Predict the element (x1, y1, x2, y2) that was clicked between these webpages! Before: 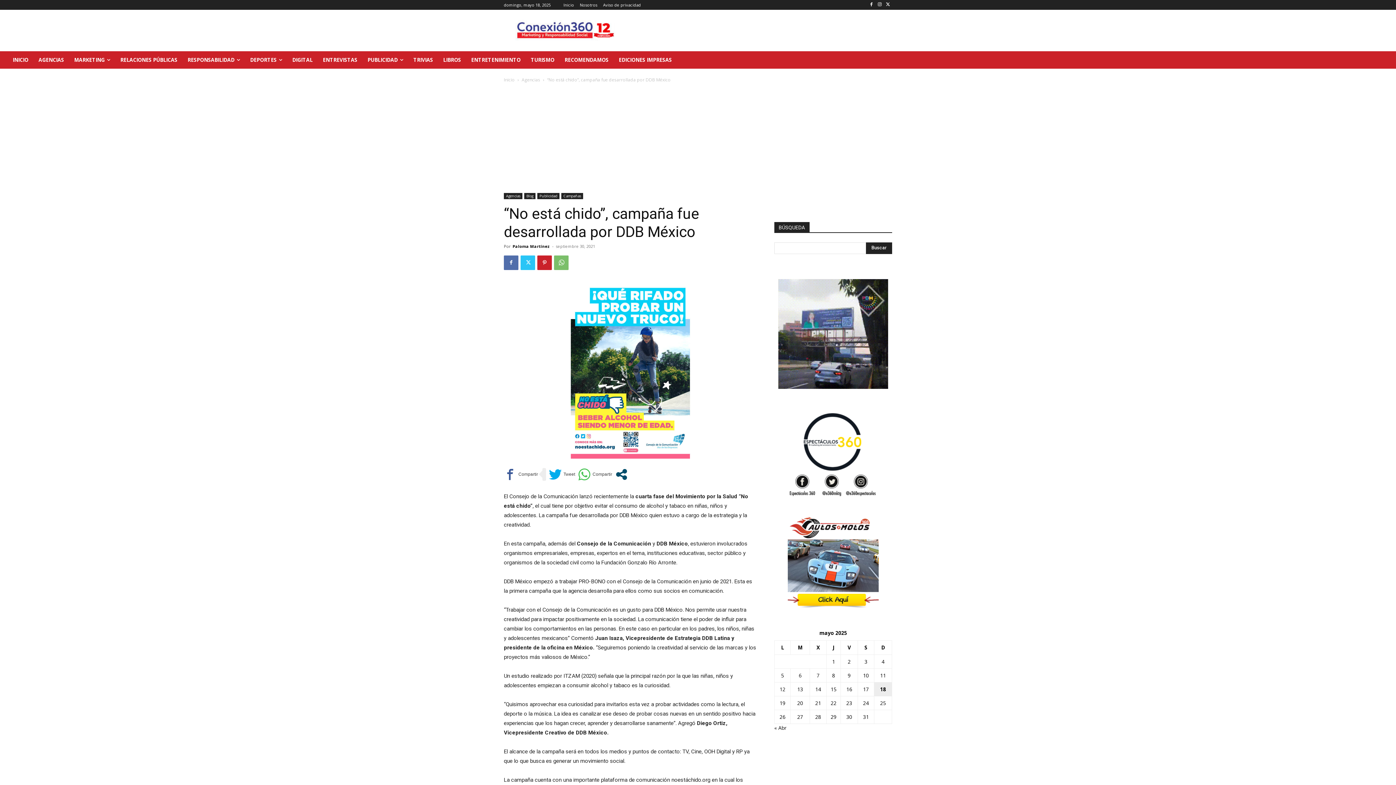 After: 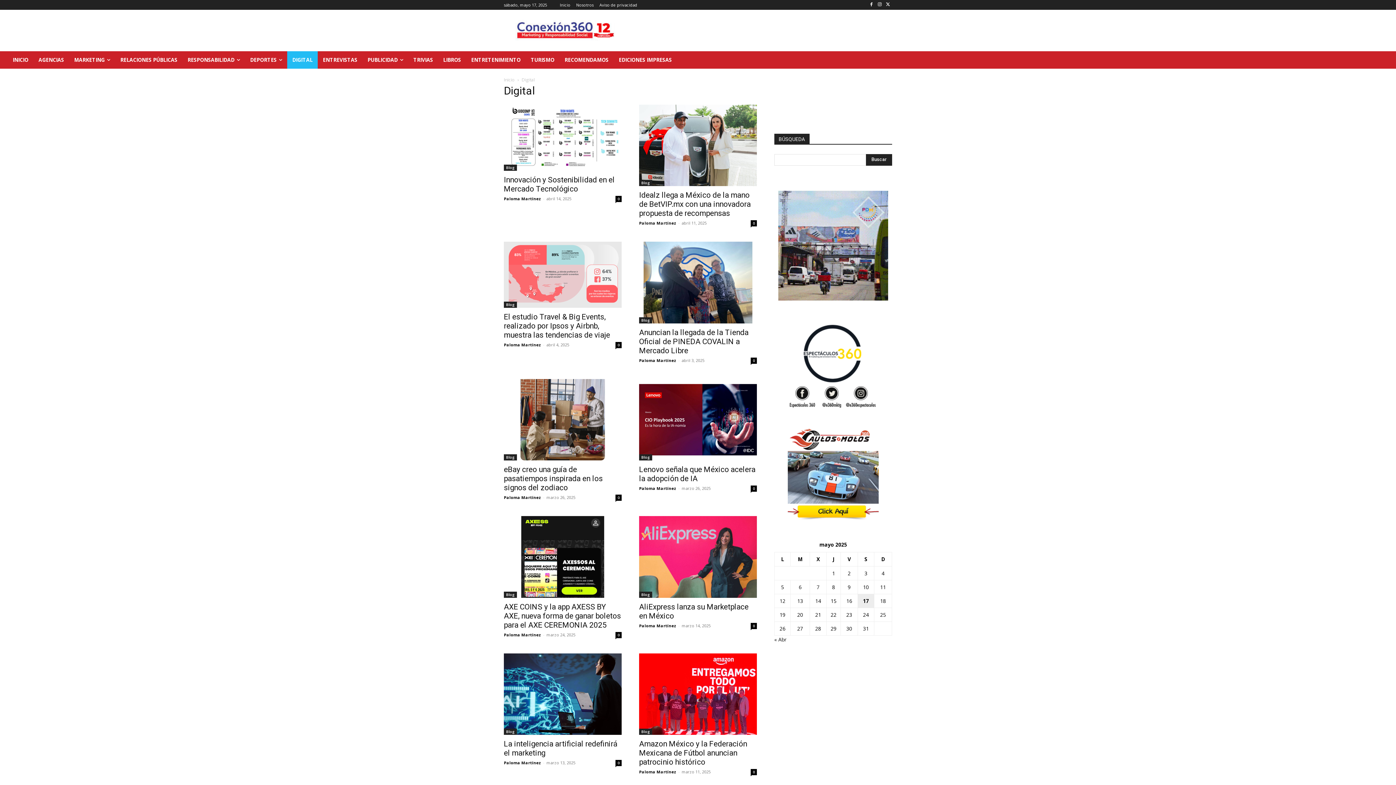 Action: bbox: (287, 51, 317, 68) label: DIGITAL